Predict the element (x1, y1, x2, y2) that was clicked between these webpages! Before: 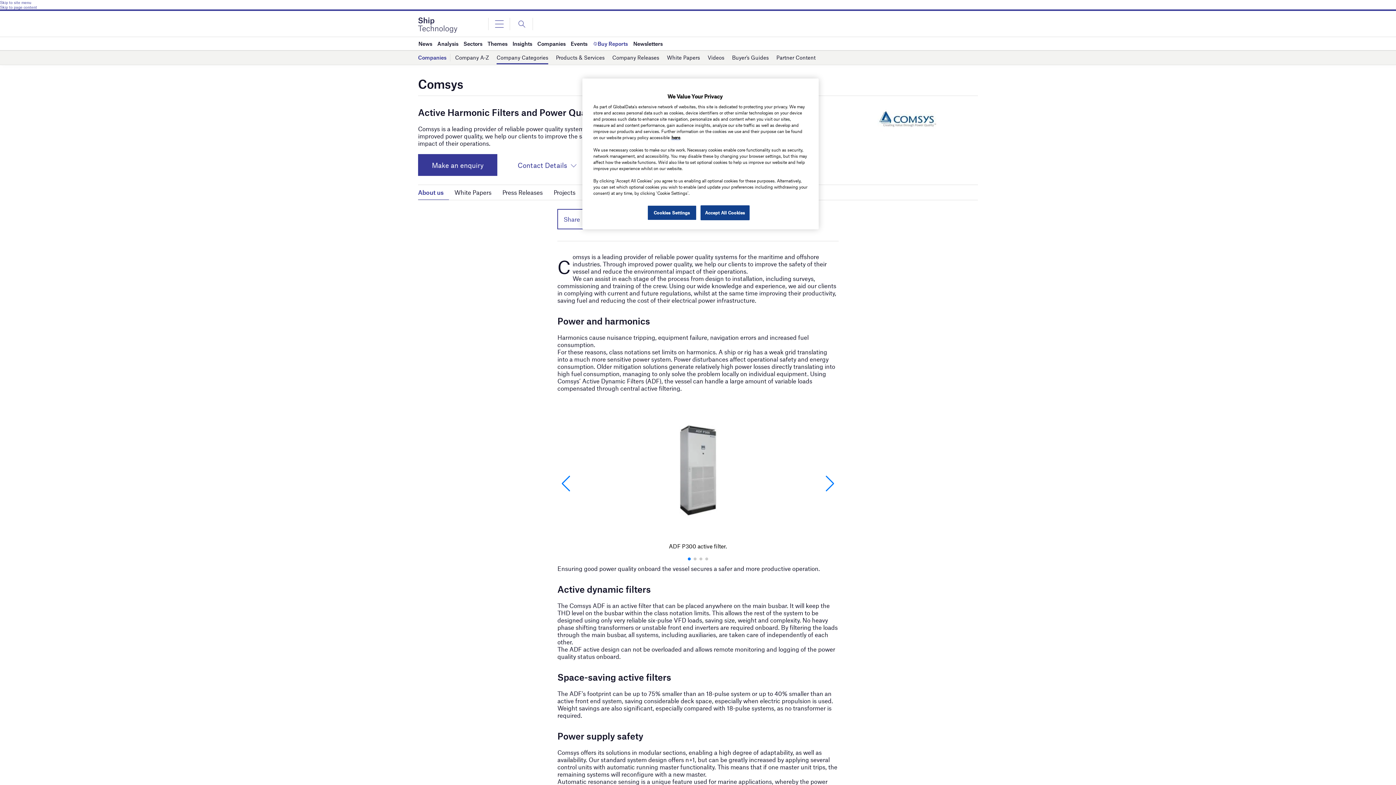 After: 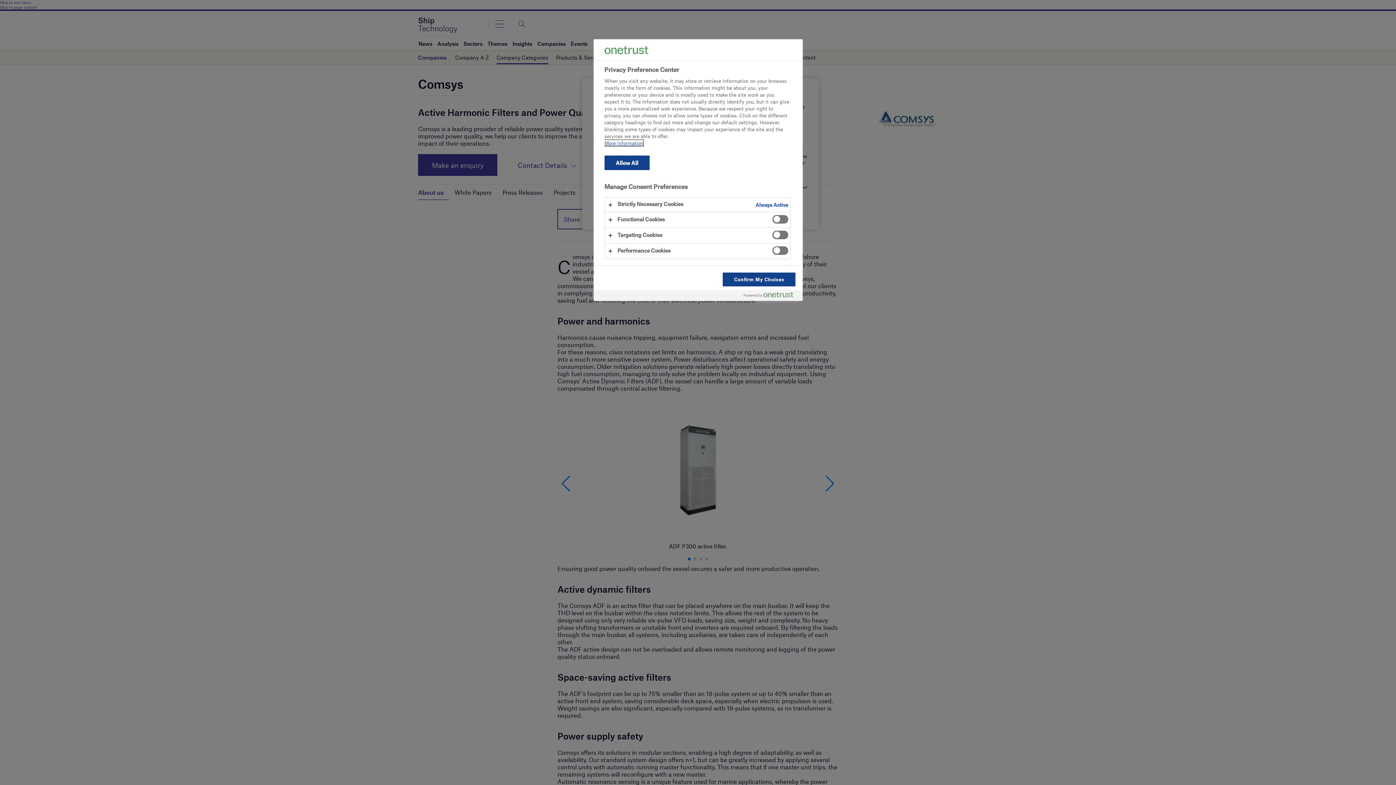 Action: label: Cookies Settings bbox: (647, 205, 696, 220)